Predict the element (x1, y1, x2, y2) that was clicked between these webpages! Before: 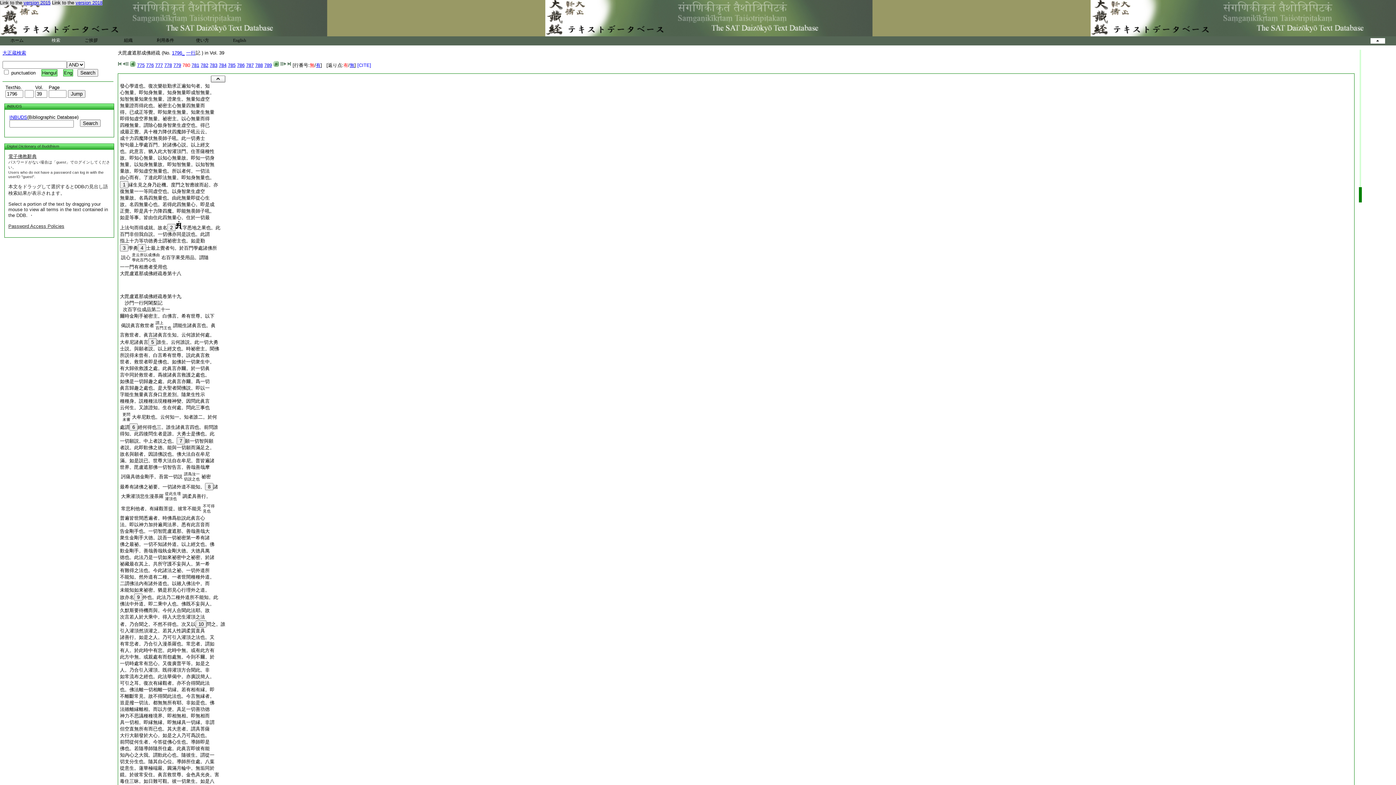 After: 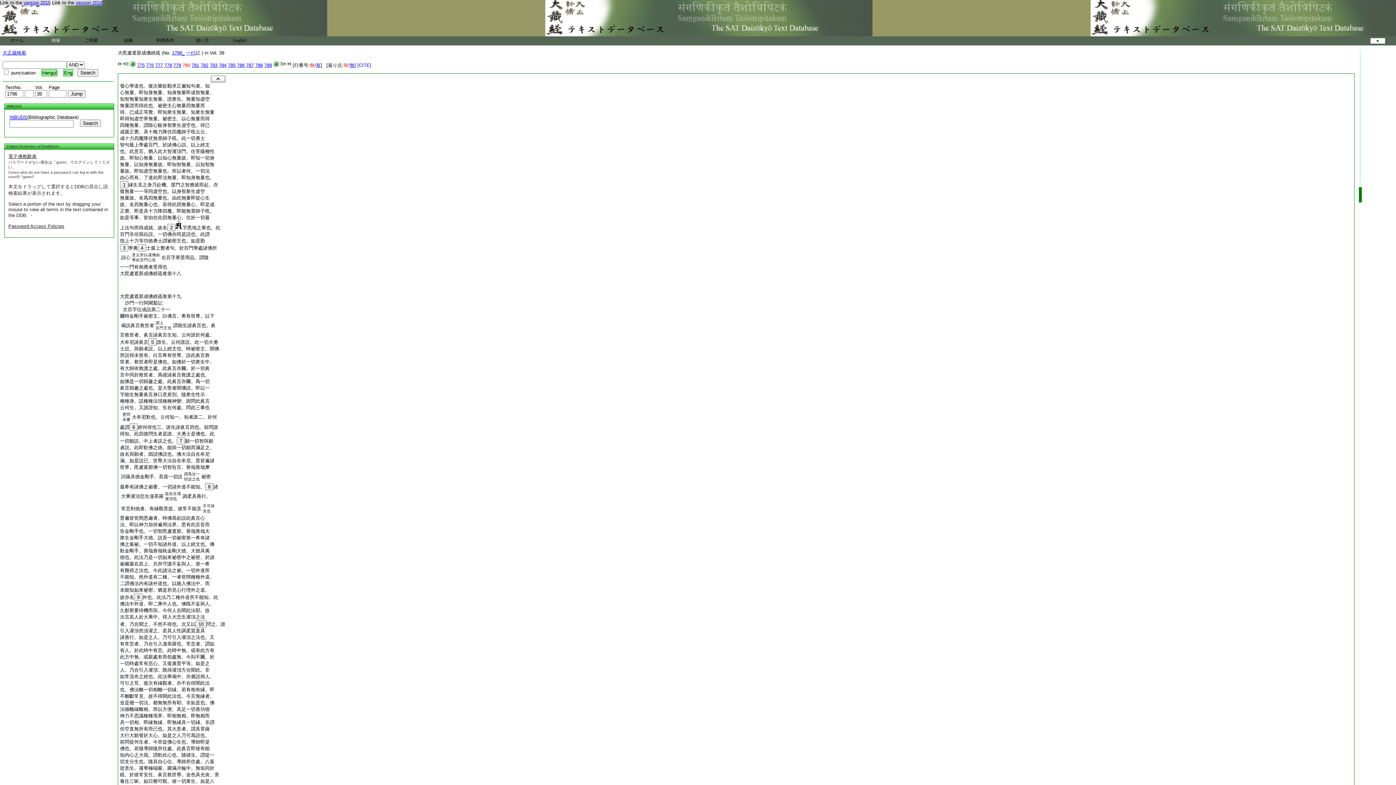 Action: label: 久默斯要待機而與。今何人合聞此法耶。故 bbox: (120, 608, 209, 613)